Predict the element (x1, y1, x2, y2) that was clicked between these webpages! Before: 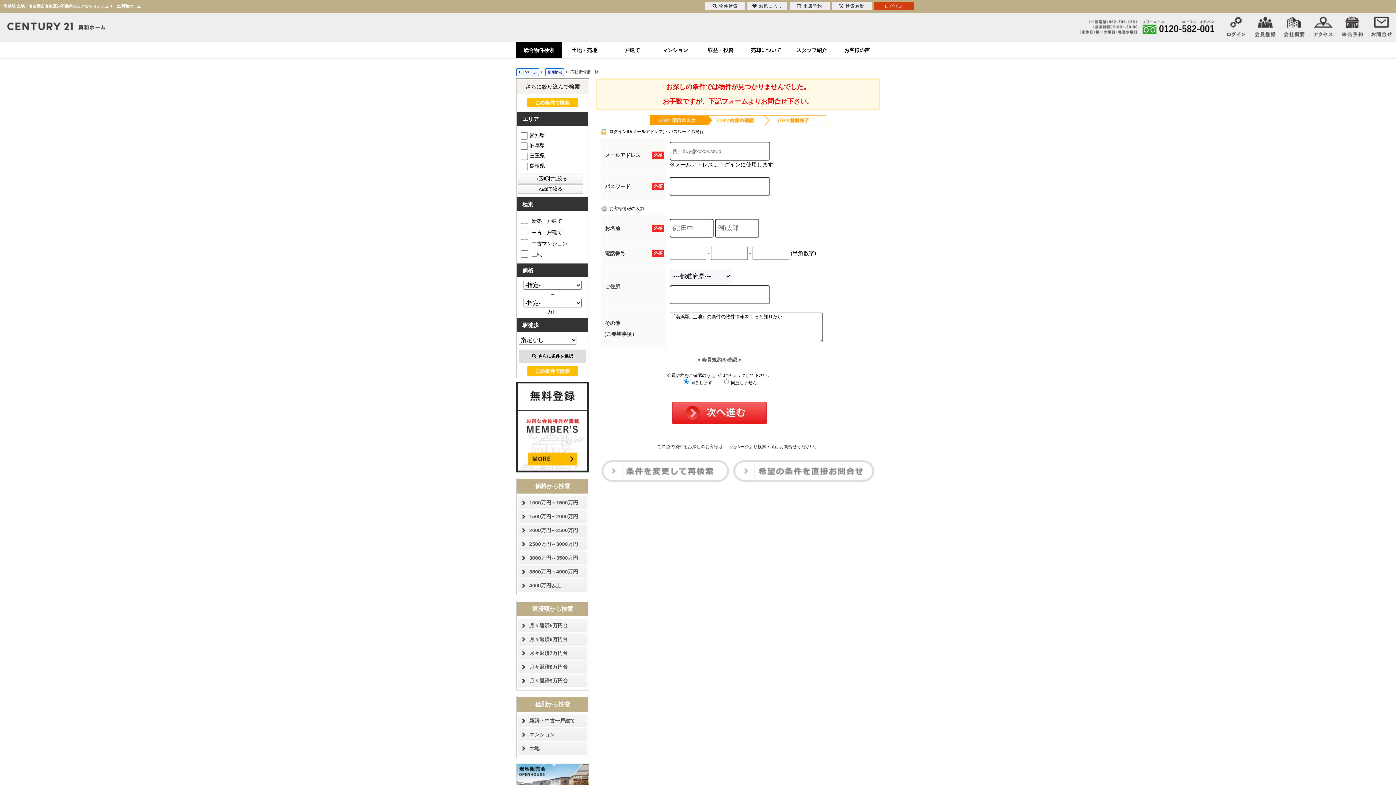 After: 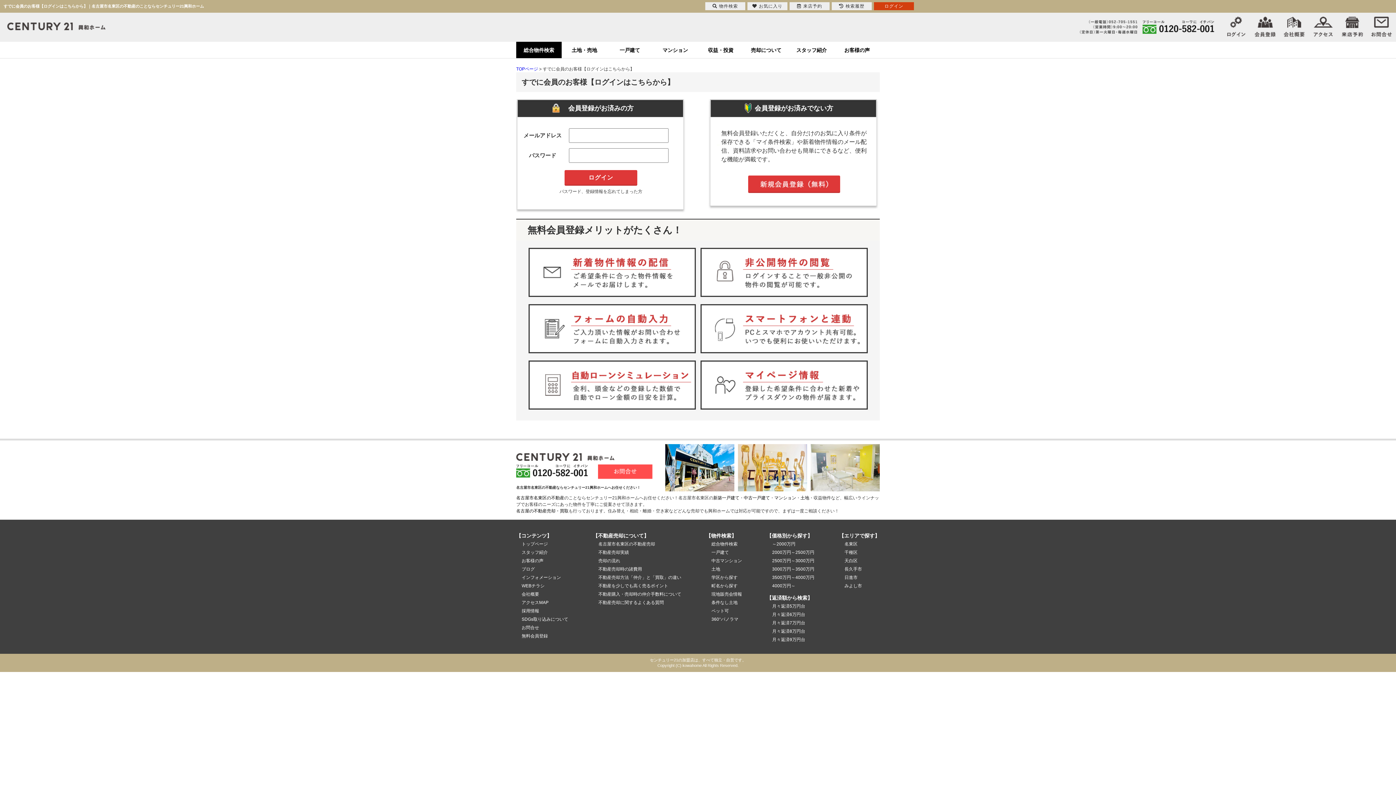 Action: bbox: (1221, 12, 1250, 41)